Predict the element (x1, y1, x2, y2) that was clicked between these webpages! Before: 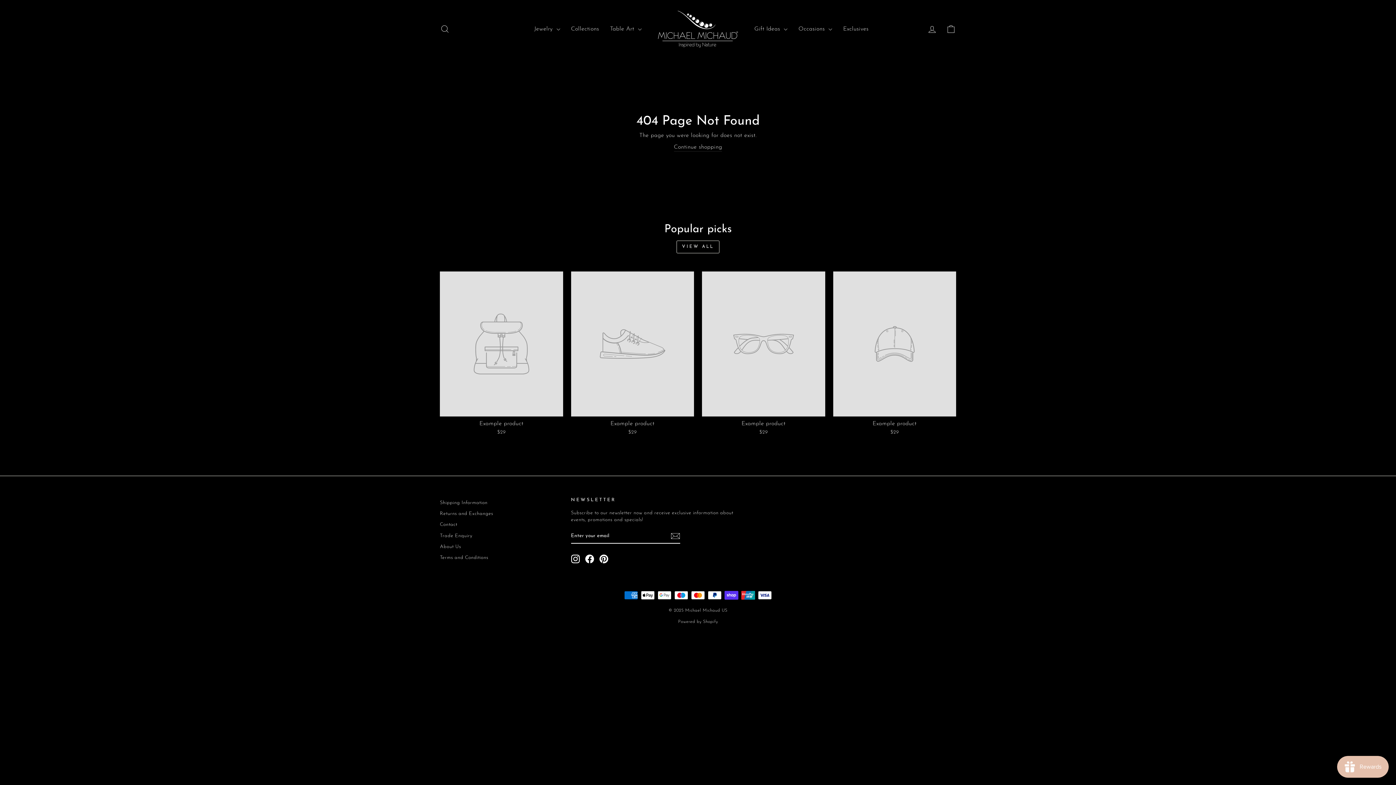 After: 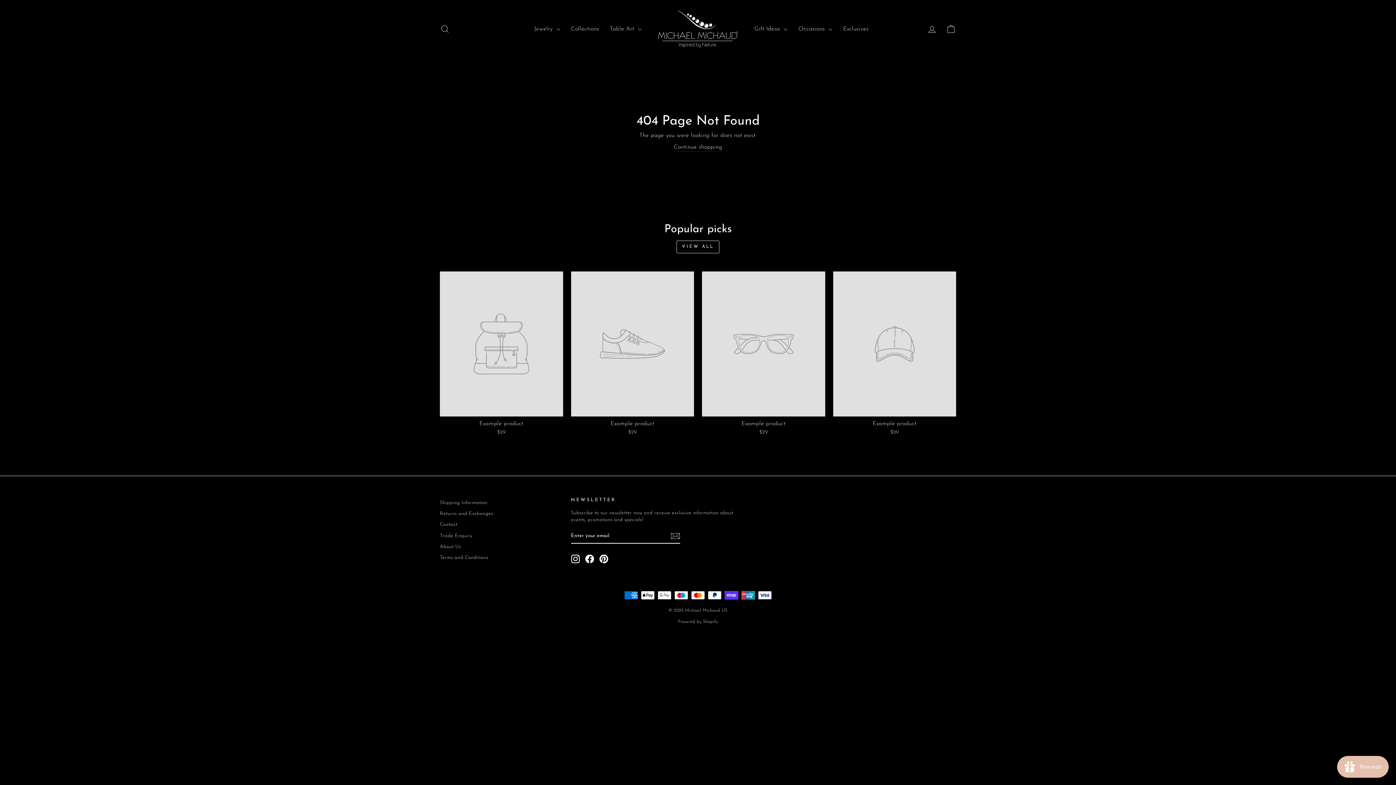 Action: bbox: (440, 271, 563, 437) label: Example product
$29